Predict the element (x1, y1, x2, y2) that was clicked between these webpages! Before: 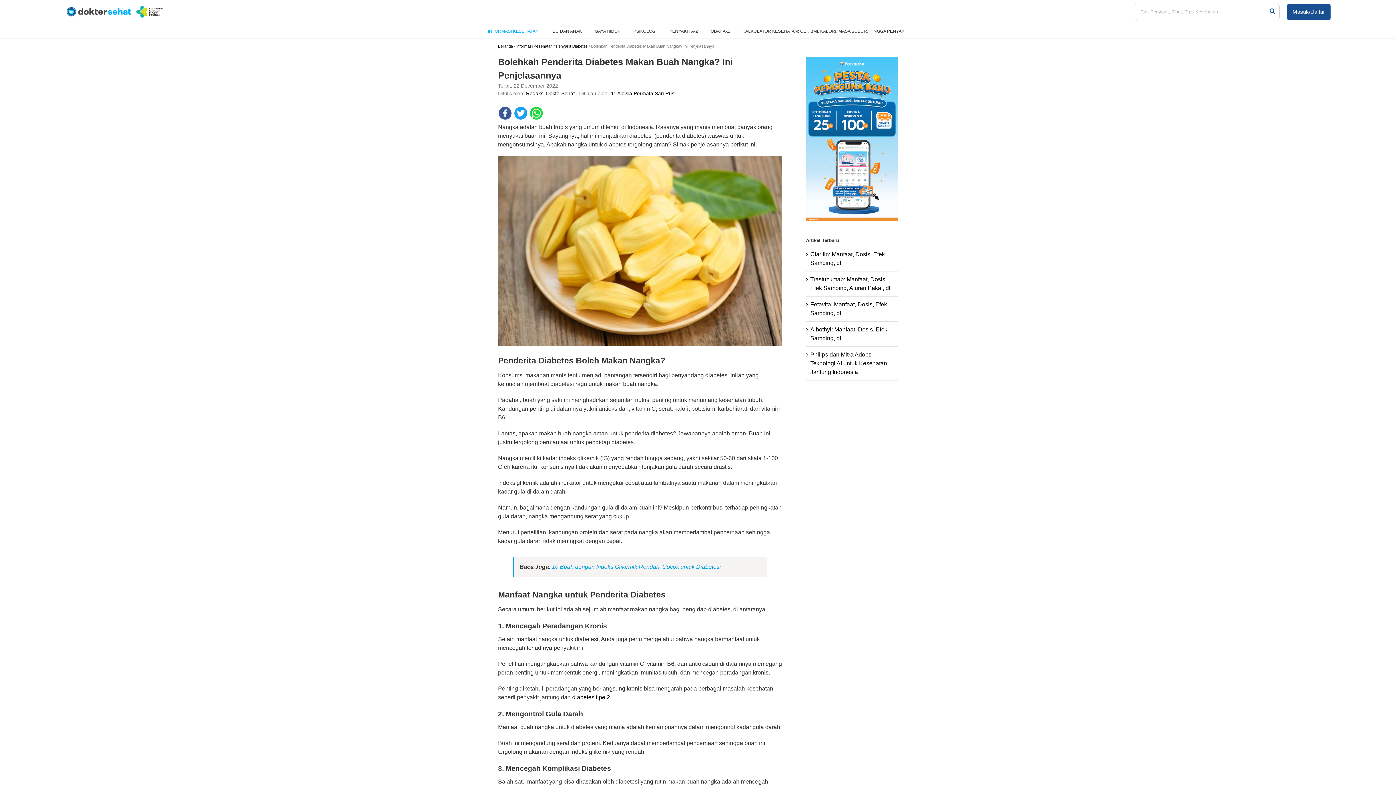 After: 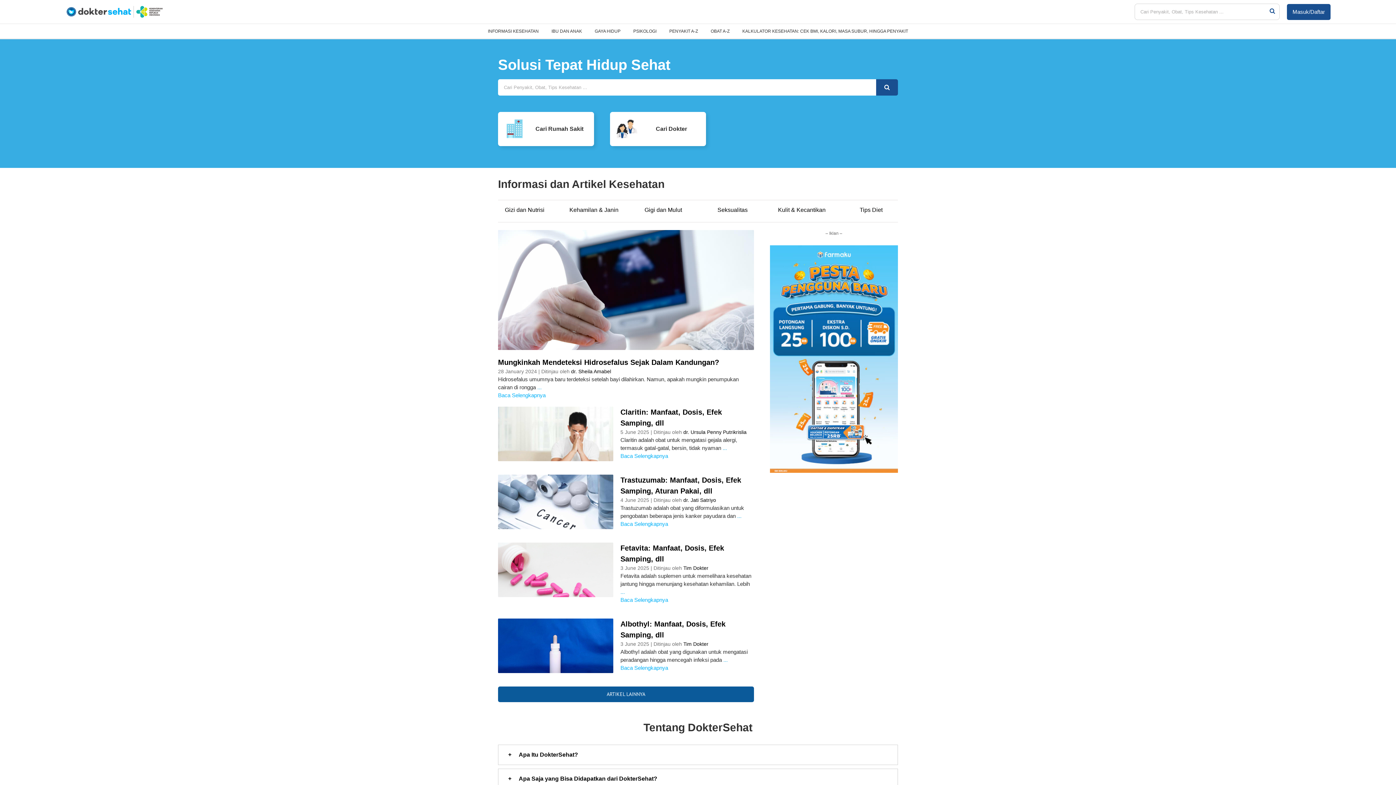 Action: bbox: (498, 44, 513, 48) label: Beranda